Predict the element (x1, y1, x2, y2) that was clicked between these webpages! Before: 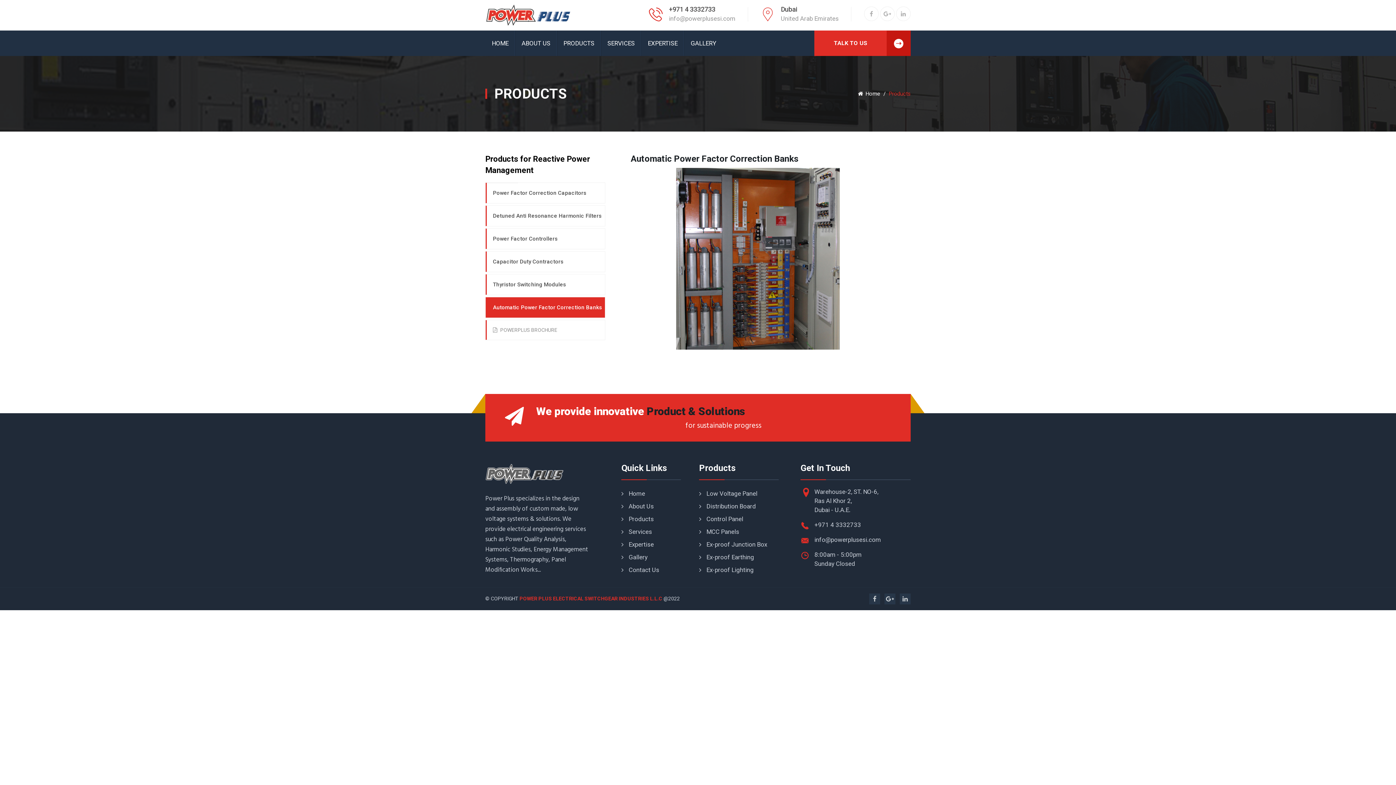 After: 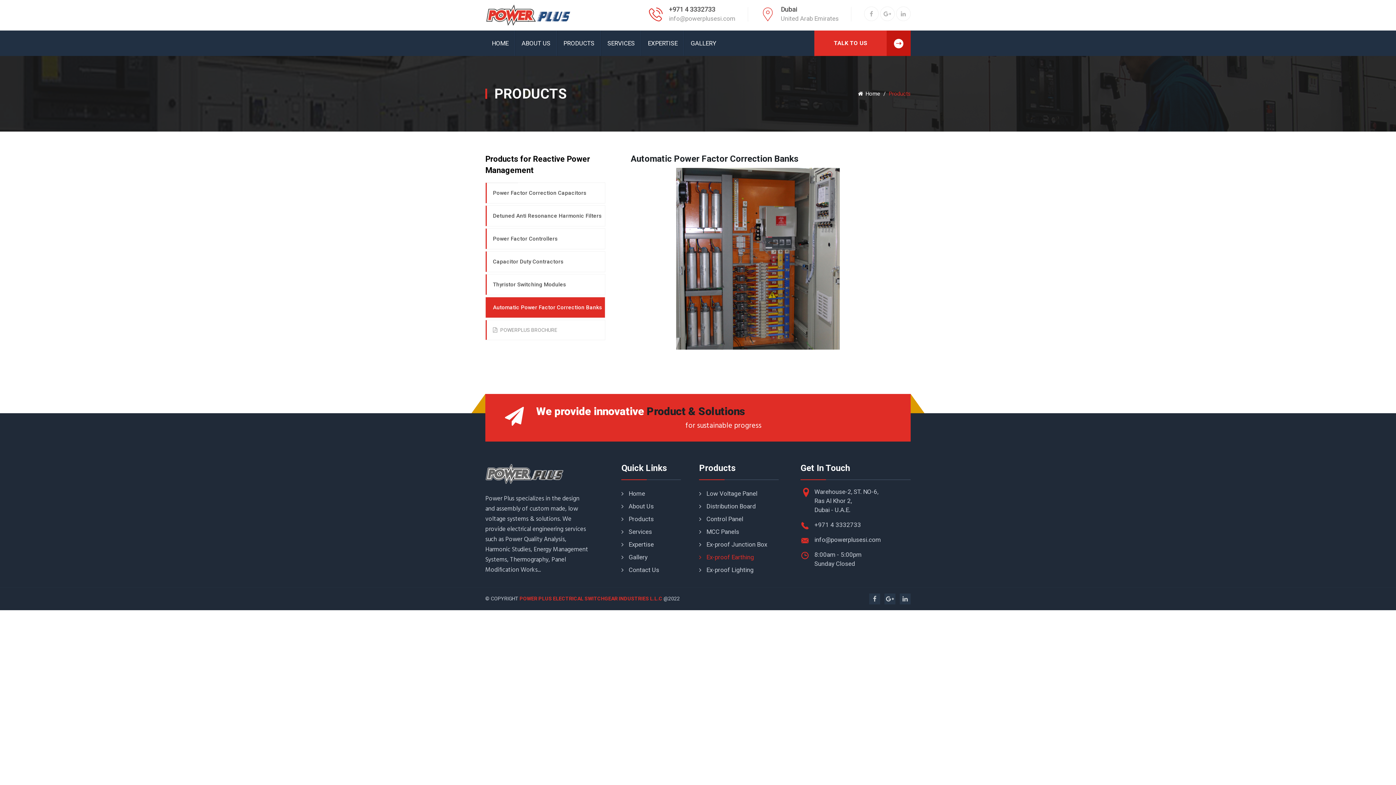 Action: label:  Ex-proof Earthing bbox: (699, 551, 754, 563)